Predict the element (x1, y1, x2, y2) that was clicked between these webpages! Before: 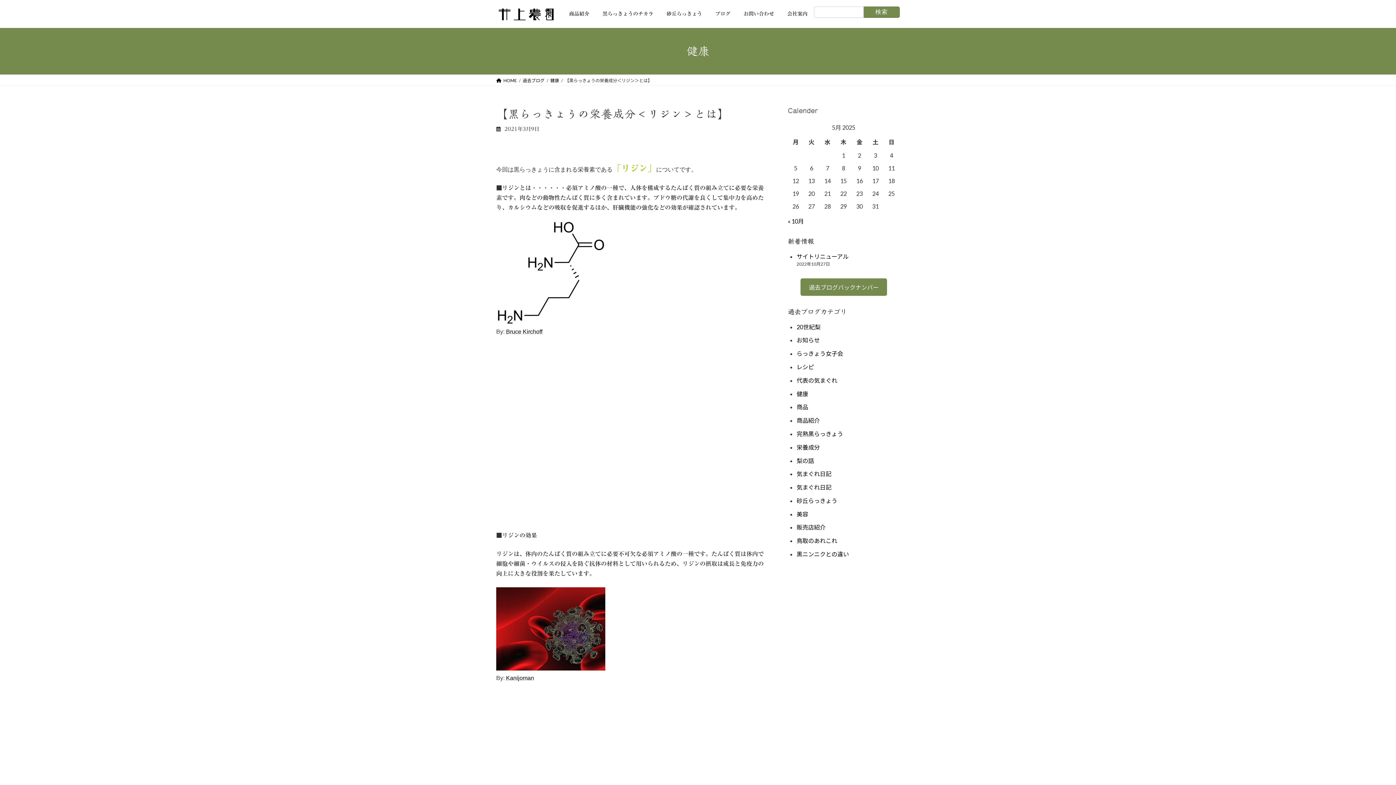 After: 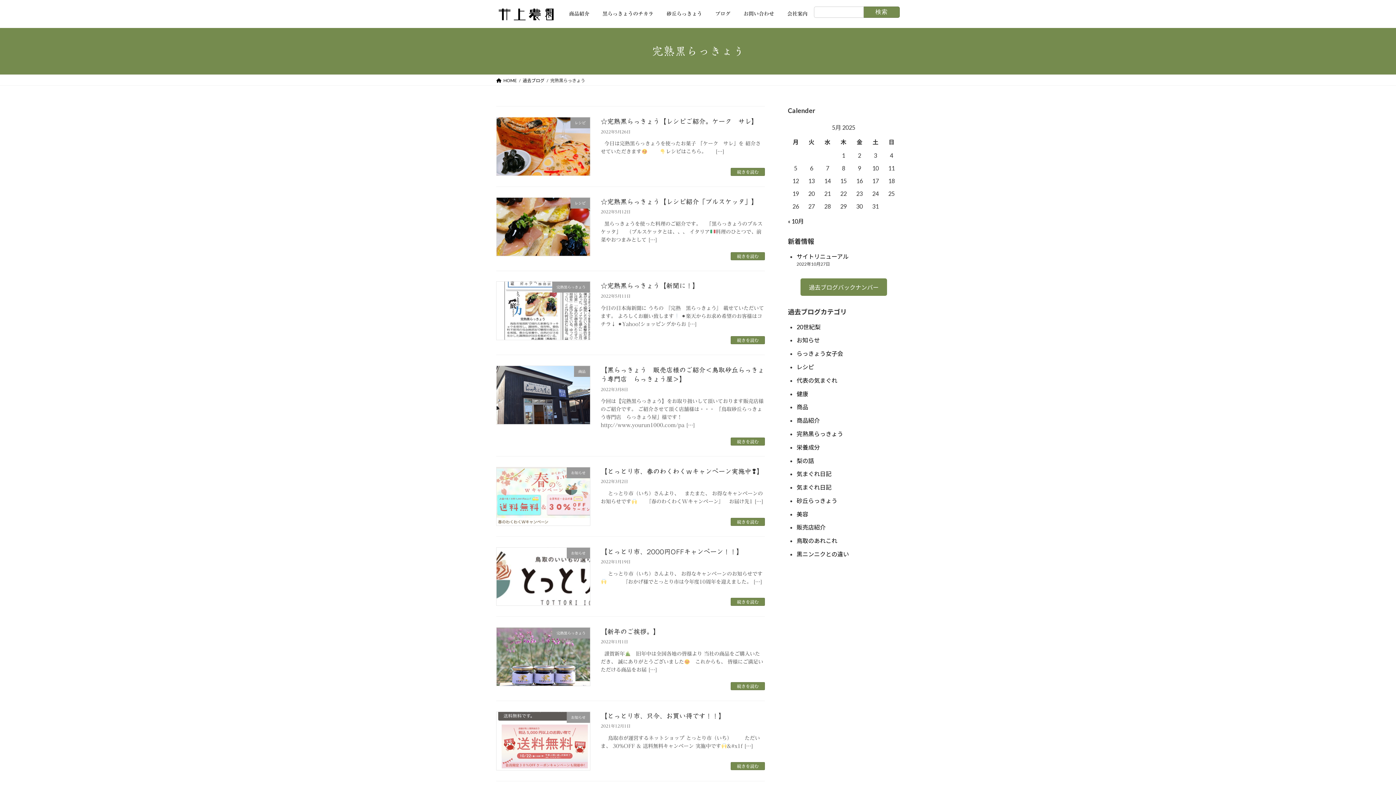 Action: bbox: (796, 429, 900, 438) label: 完熟黒らっきょう